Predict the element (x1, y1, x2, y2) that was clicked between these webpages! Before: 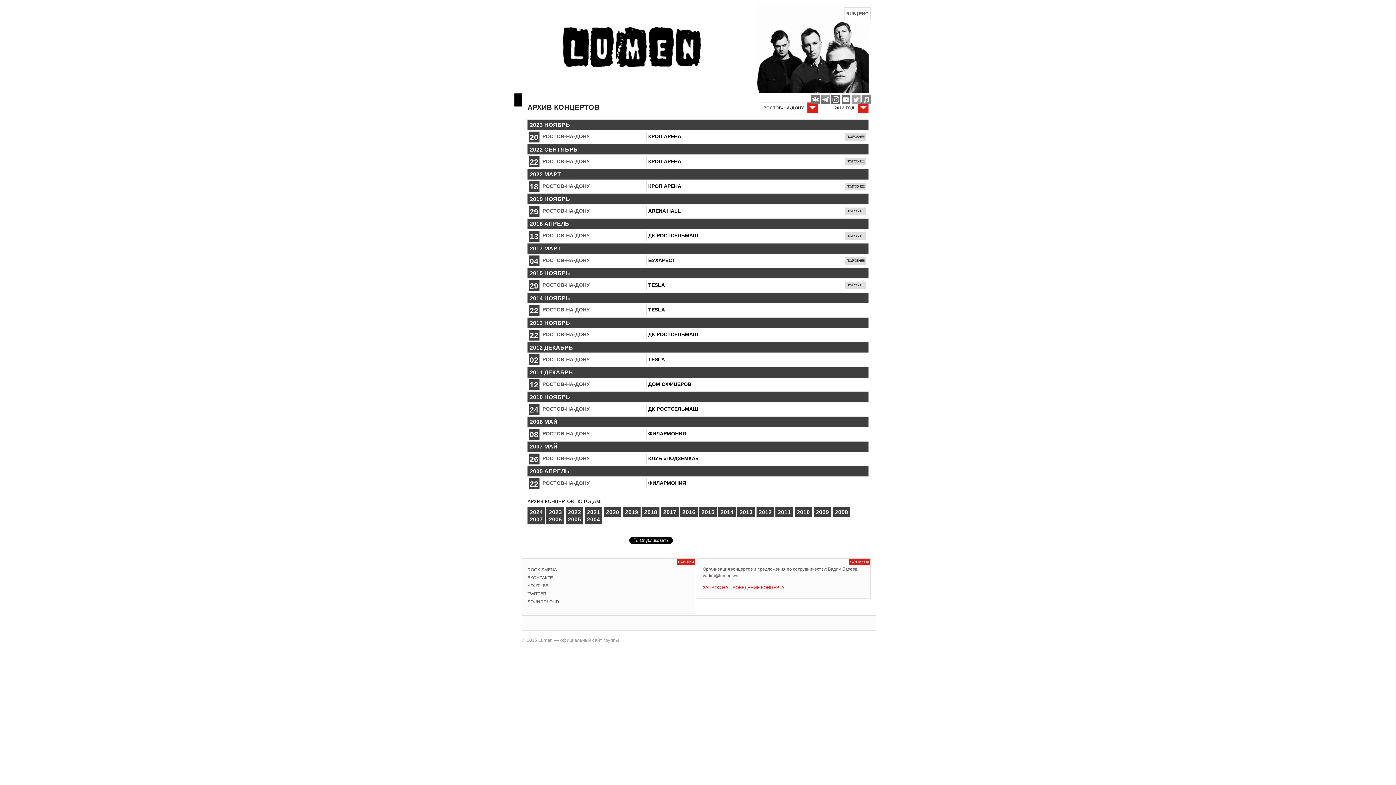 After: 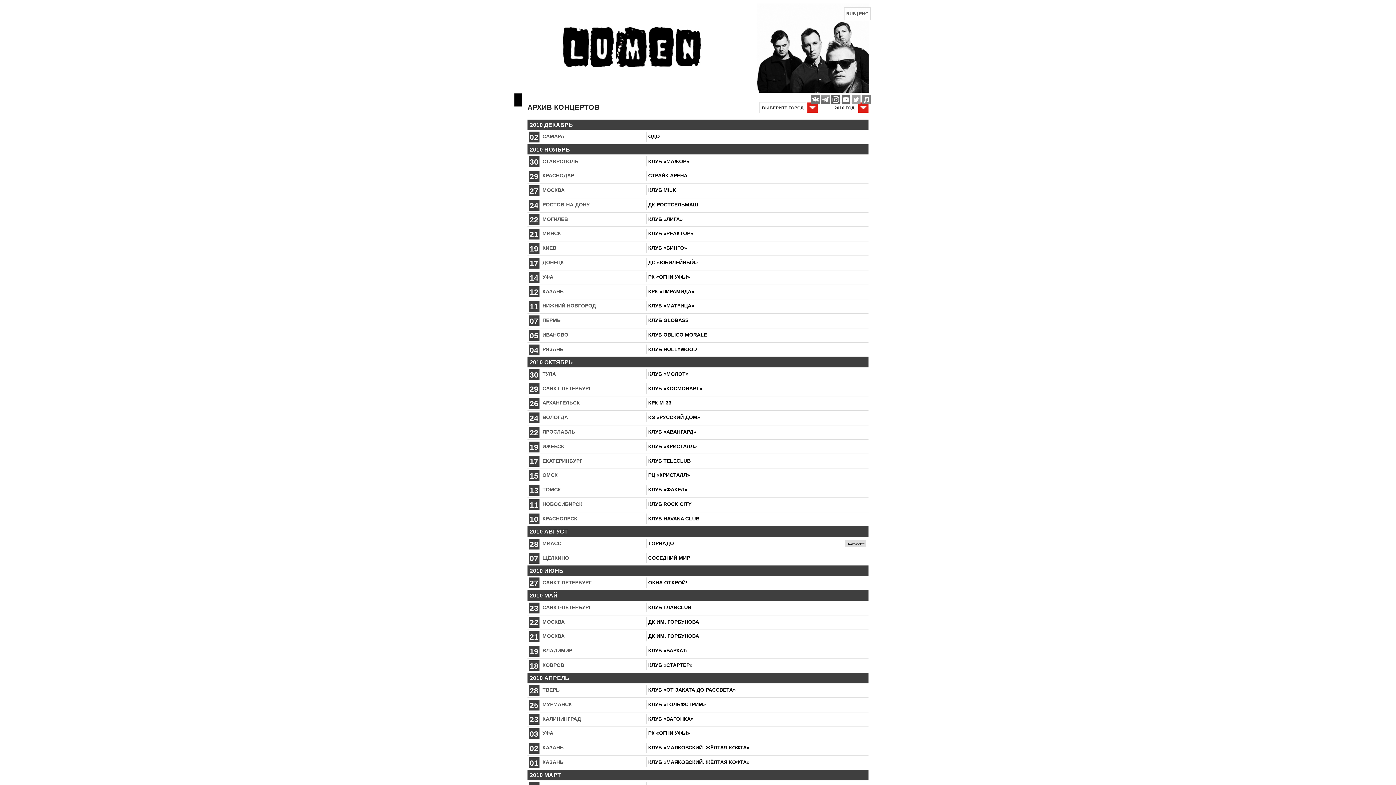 Action: bbox: (794, 507, 812, 517) label: 2010